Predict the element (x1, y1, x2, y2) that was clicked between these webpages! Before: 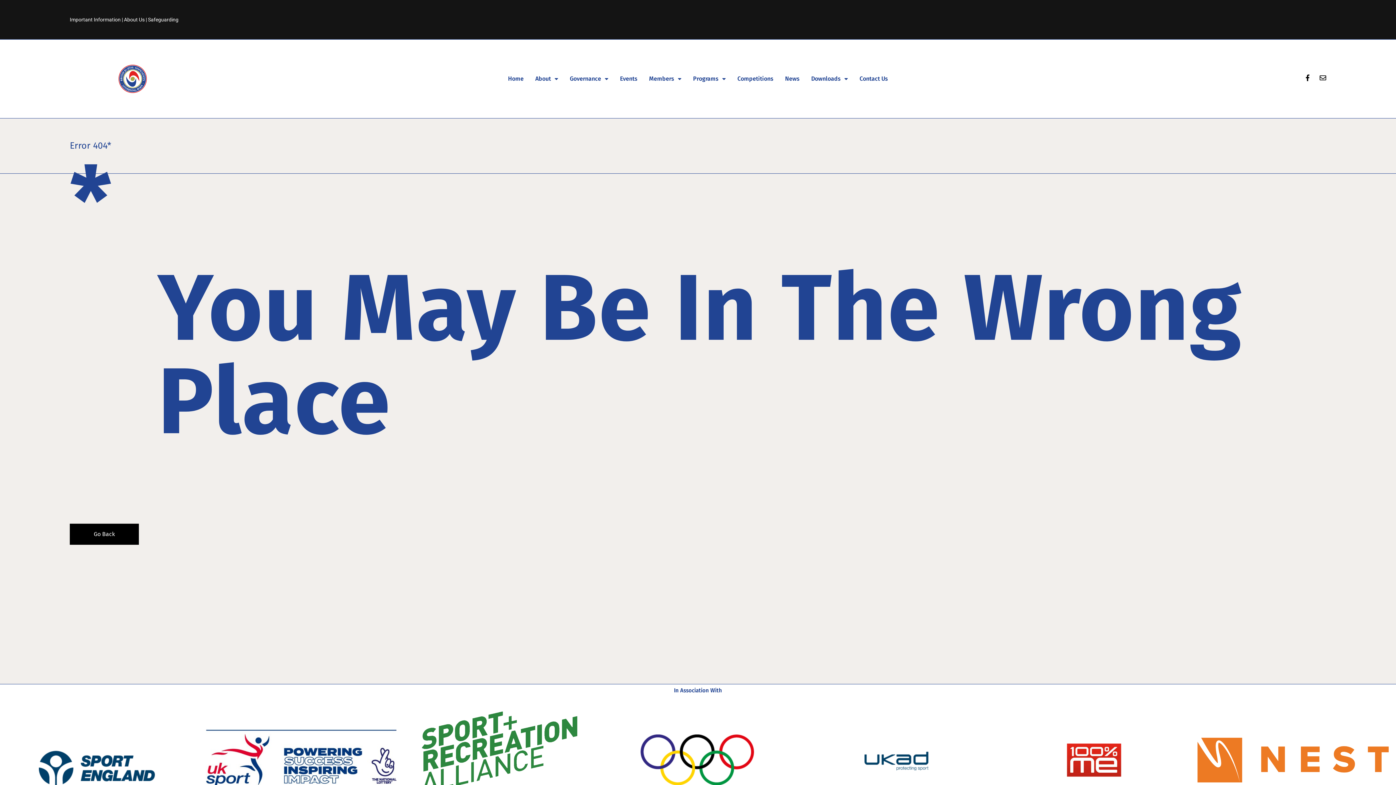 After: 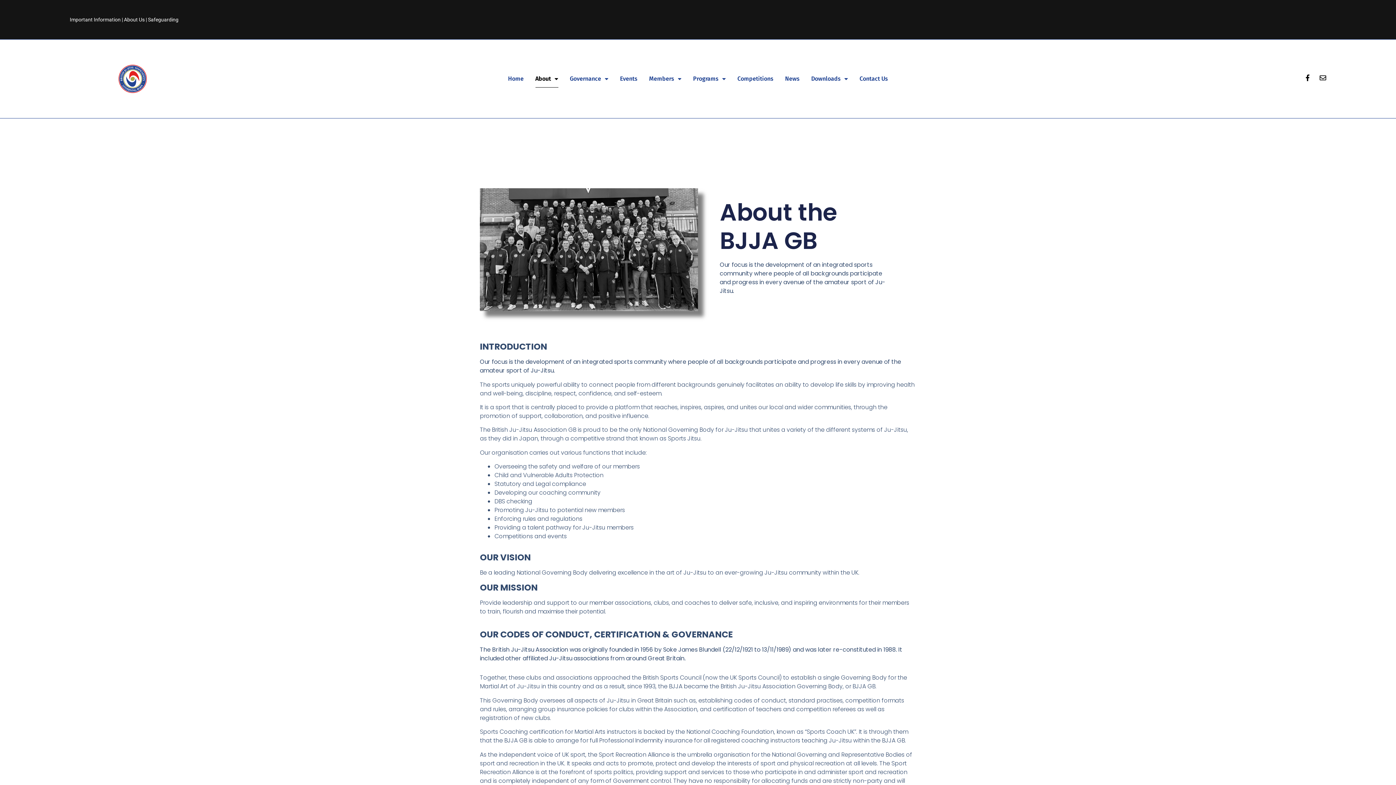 Action: label: About Us bbox: (124, 16, 144, 22)